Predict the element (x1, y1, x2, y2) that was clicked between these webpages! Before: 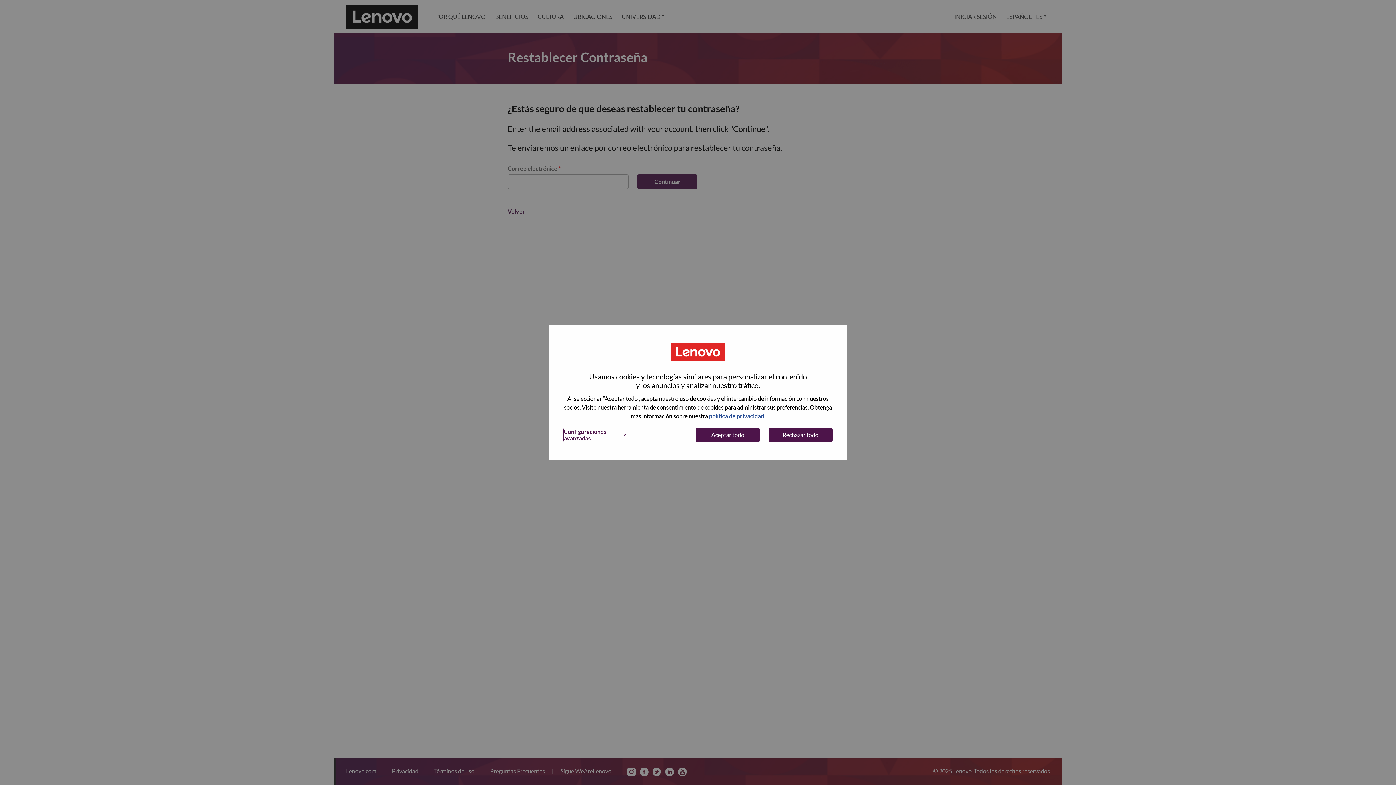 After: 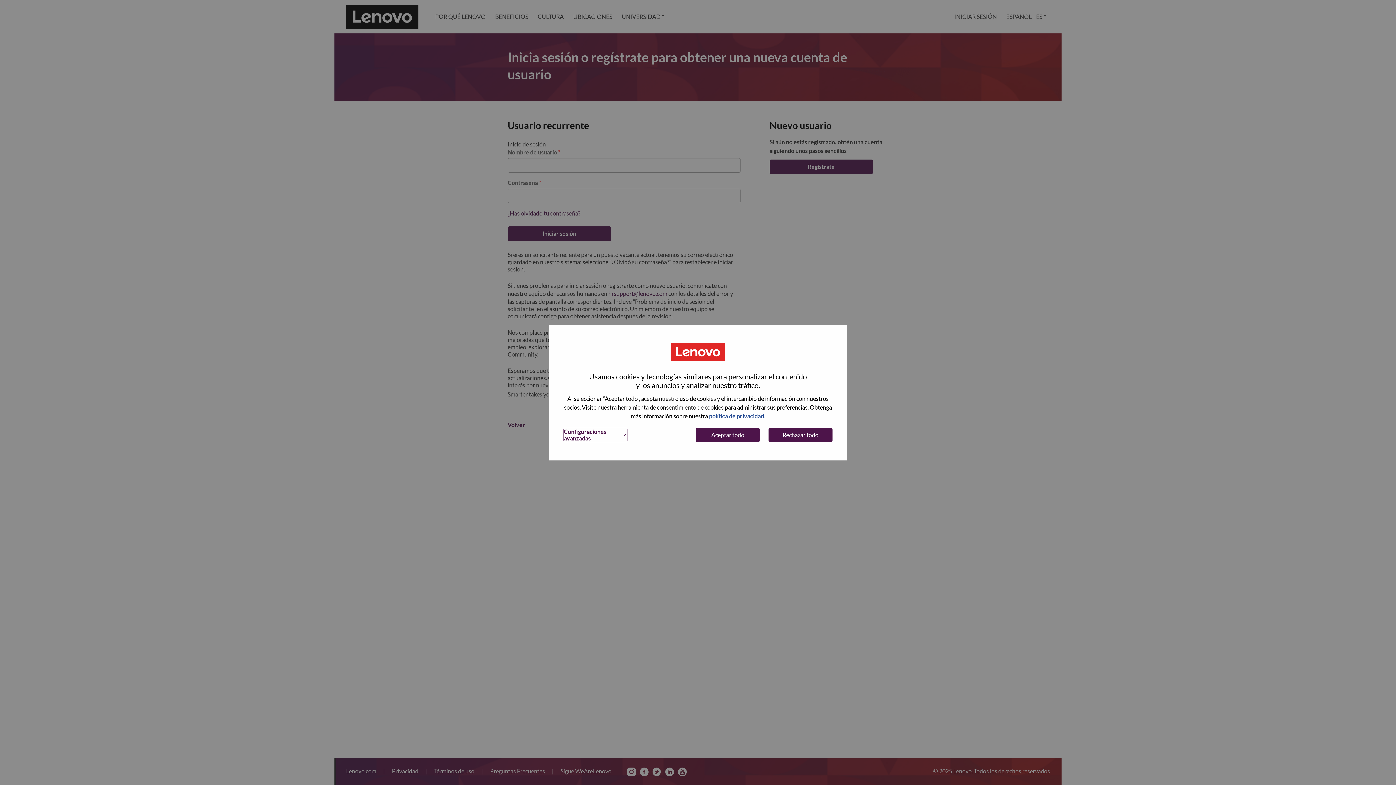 Action: label: INICIAR SESIÓN bbox: (949, 0, 1001, 33)